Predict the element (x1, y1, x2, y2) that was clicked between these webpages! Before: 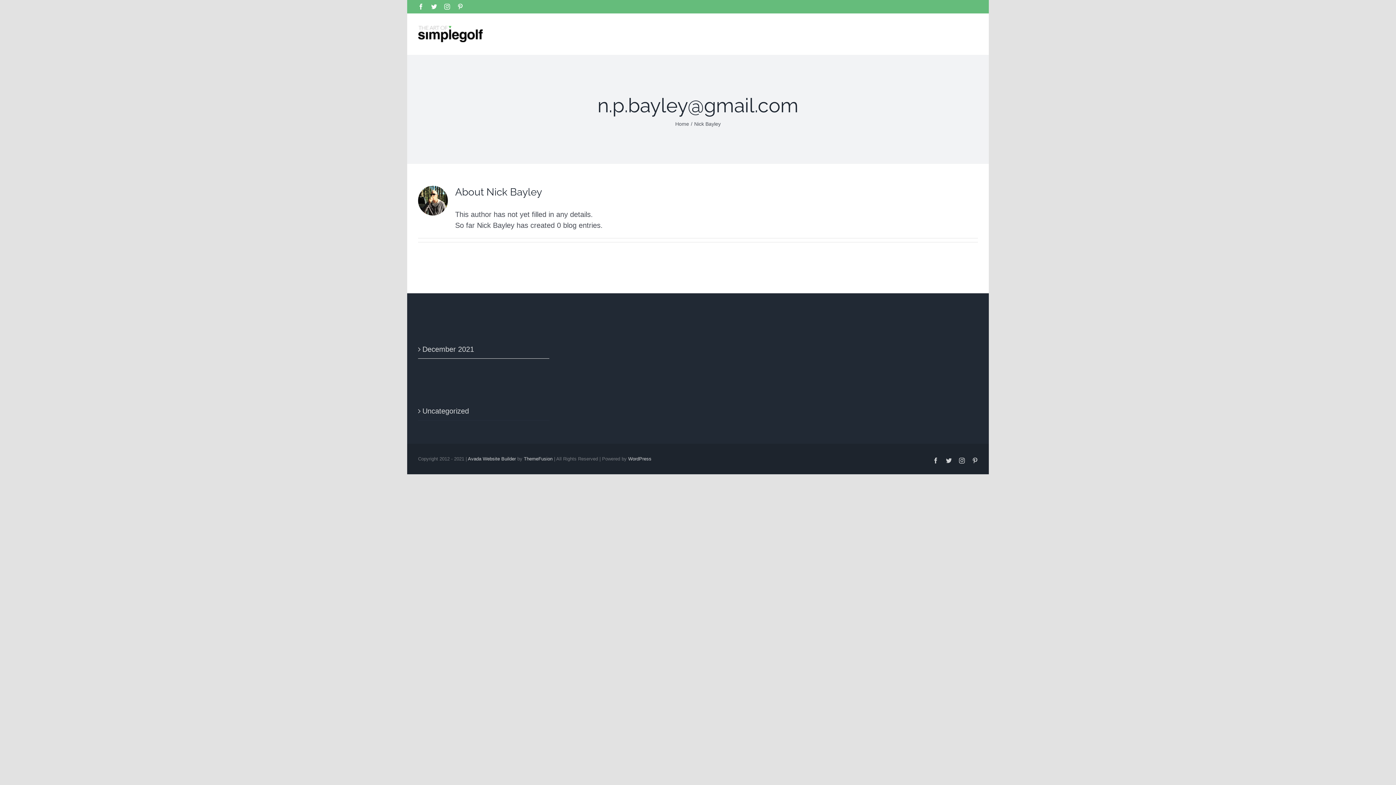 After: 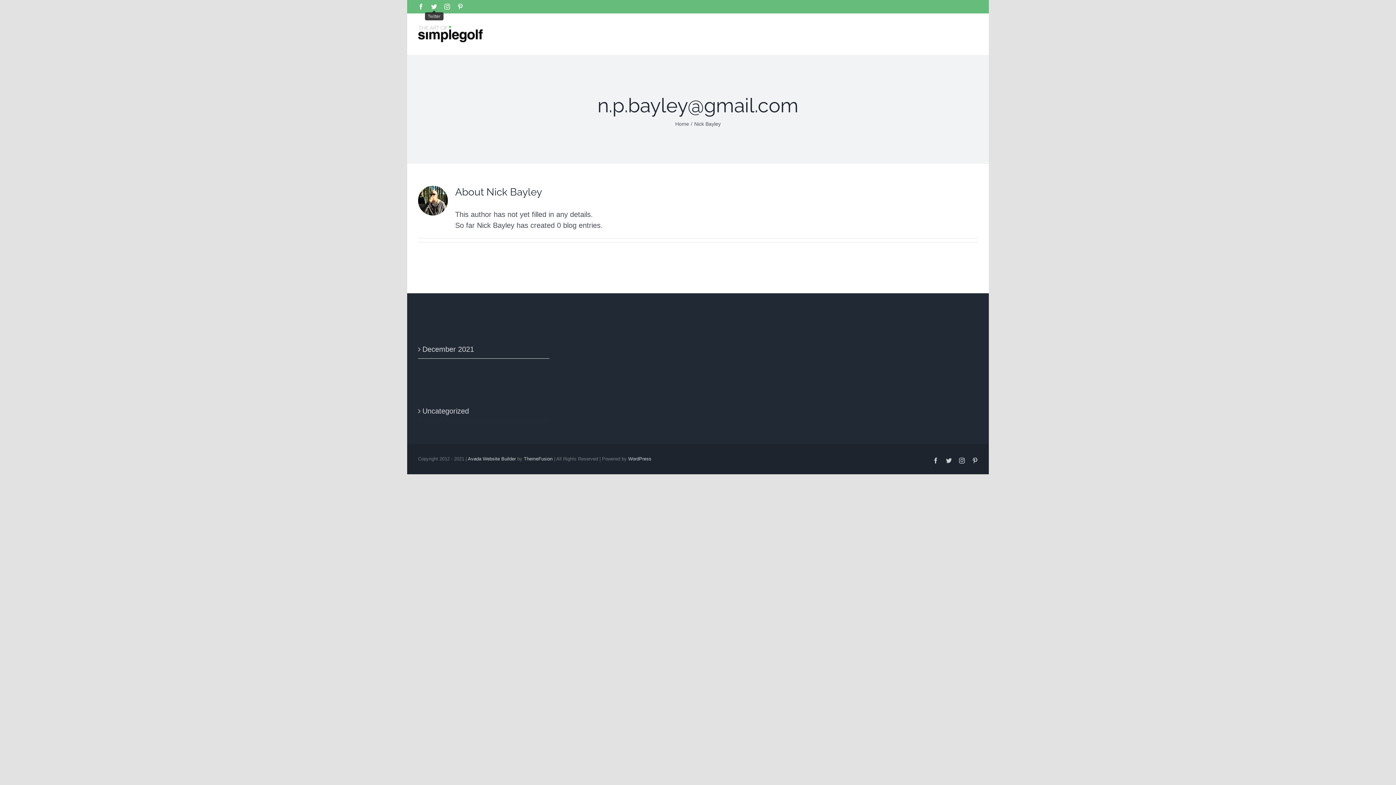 Action: bbox: (431, 3, 437, 9) label: Twitter